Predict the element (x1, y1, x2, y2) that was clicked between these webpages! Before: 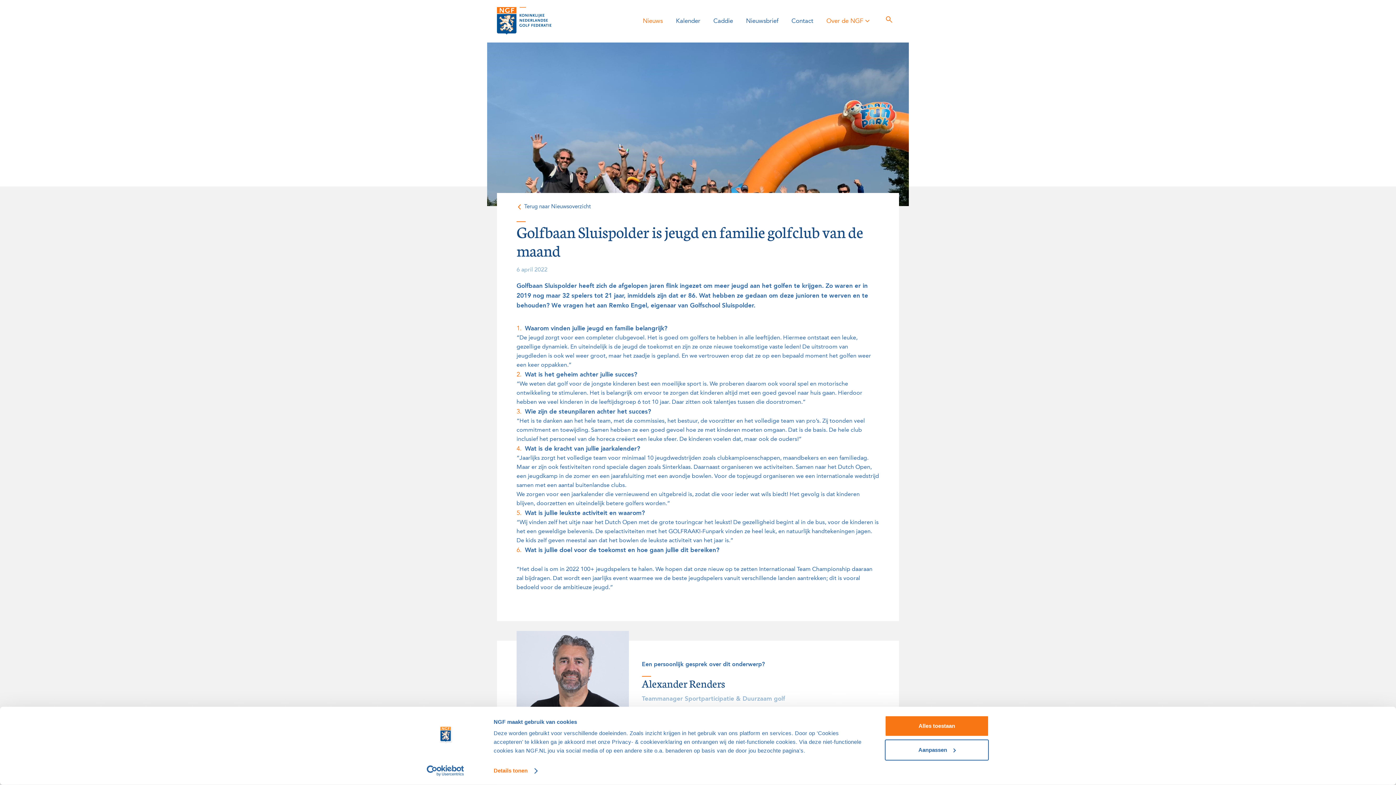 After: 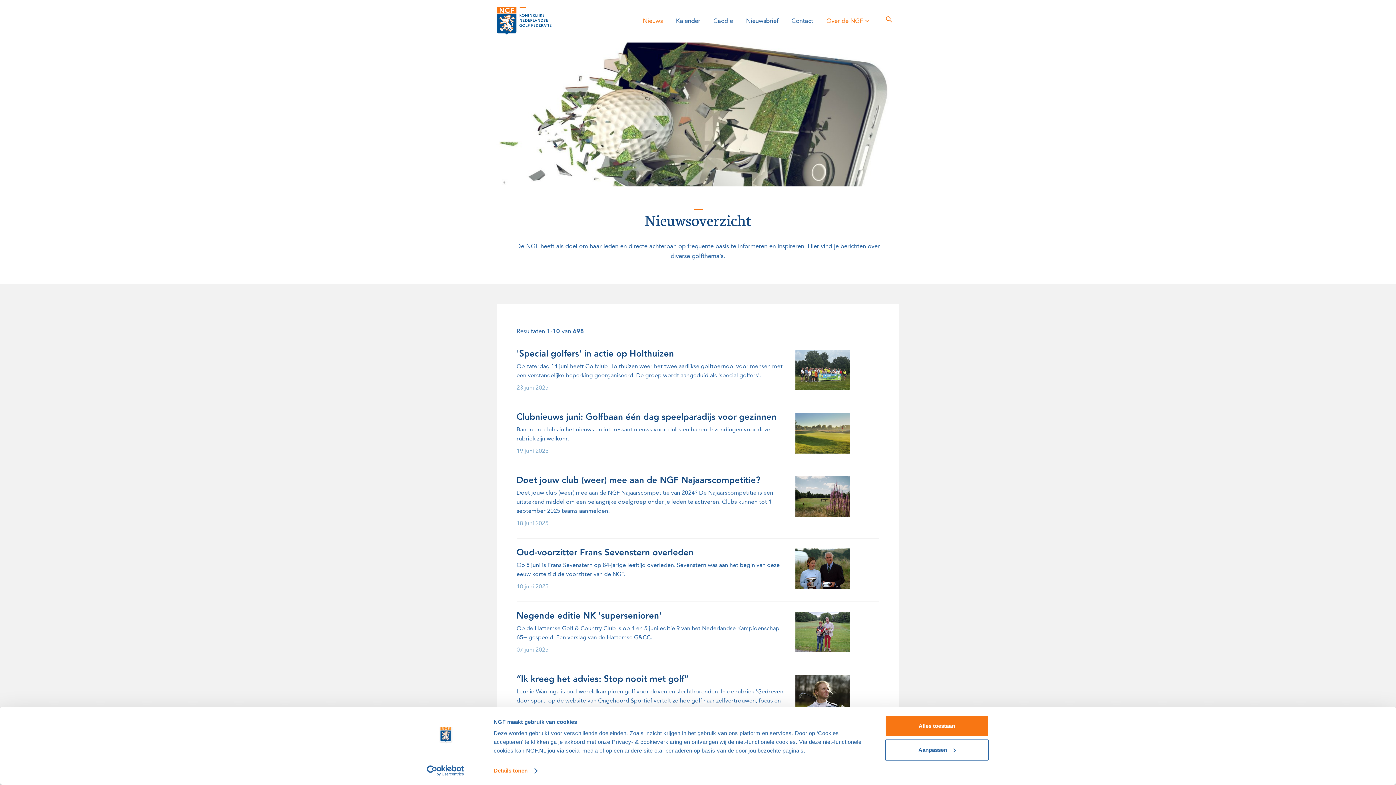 Action: bbox: (516, 202, 590, 211) label: Terug naar Nieuwsoverzicht